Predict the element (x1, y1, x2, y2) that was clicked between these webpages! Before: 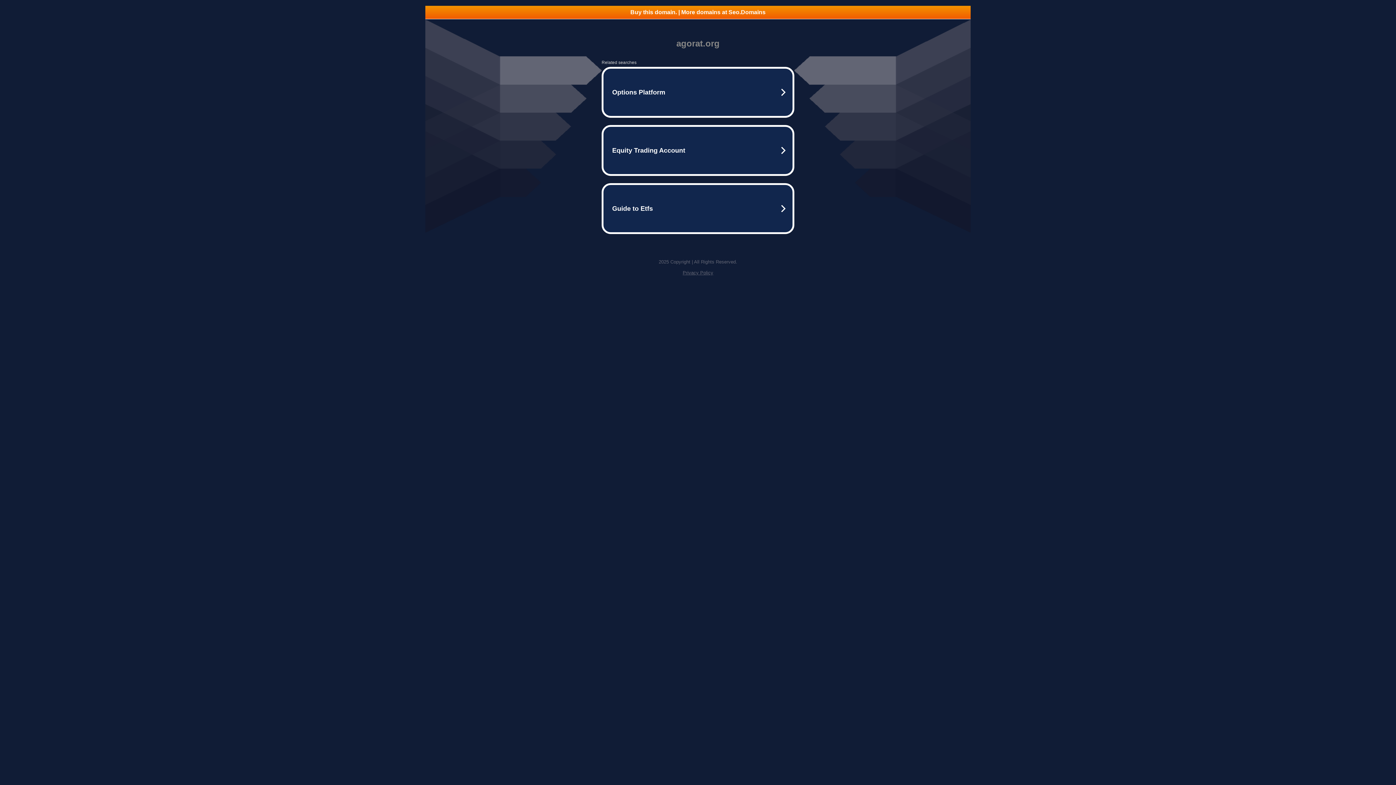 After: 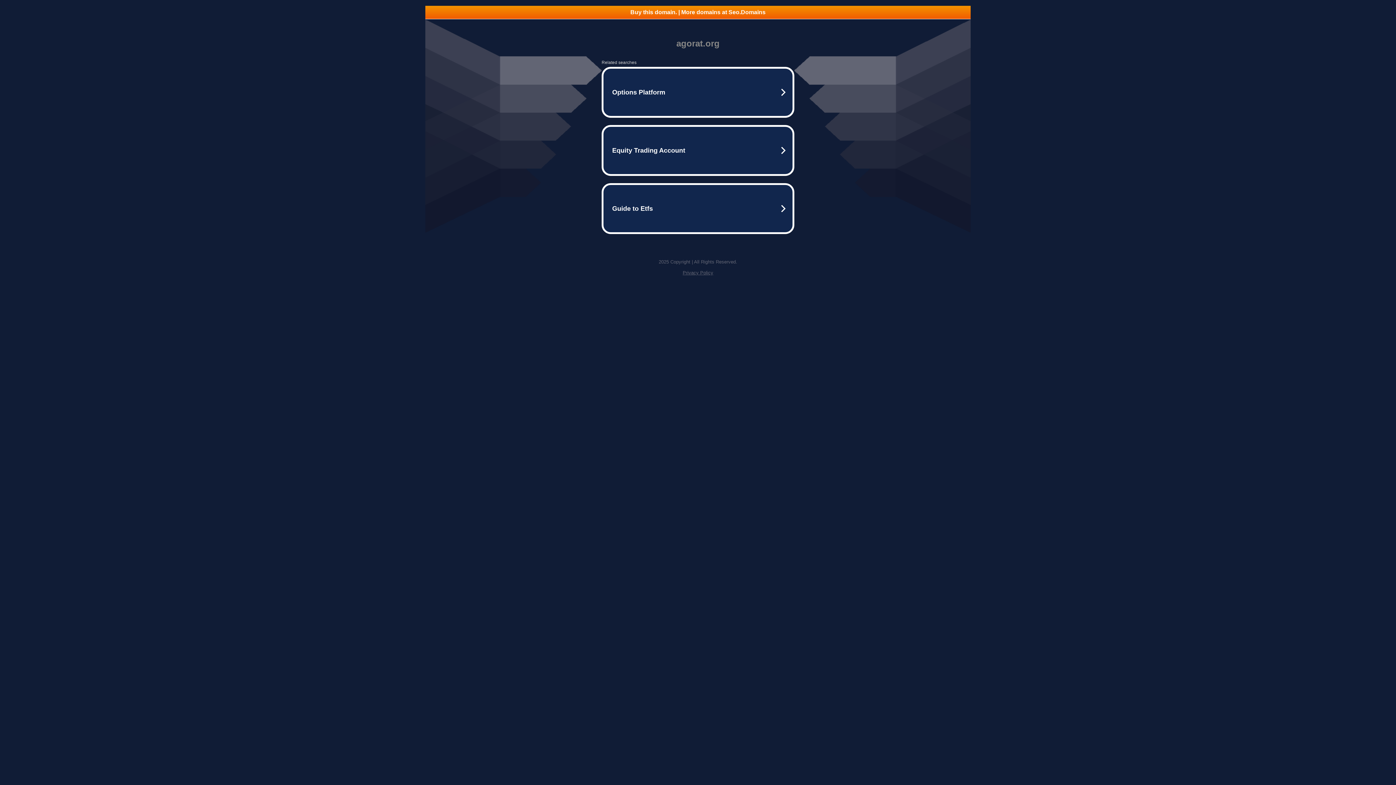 Action: bbox: (682, 270, 713, 275) label: Privacy Policy